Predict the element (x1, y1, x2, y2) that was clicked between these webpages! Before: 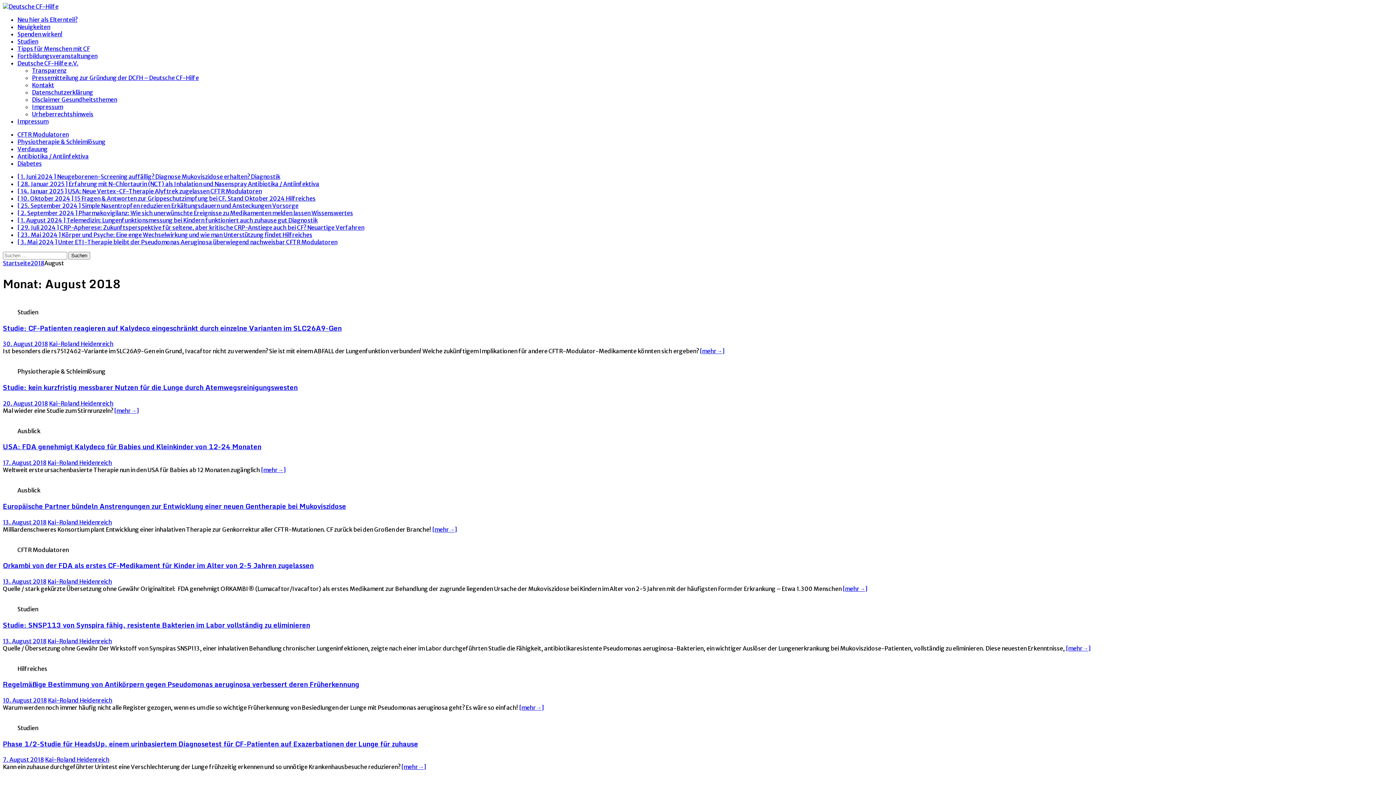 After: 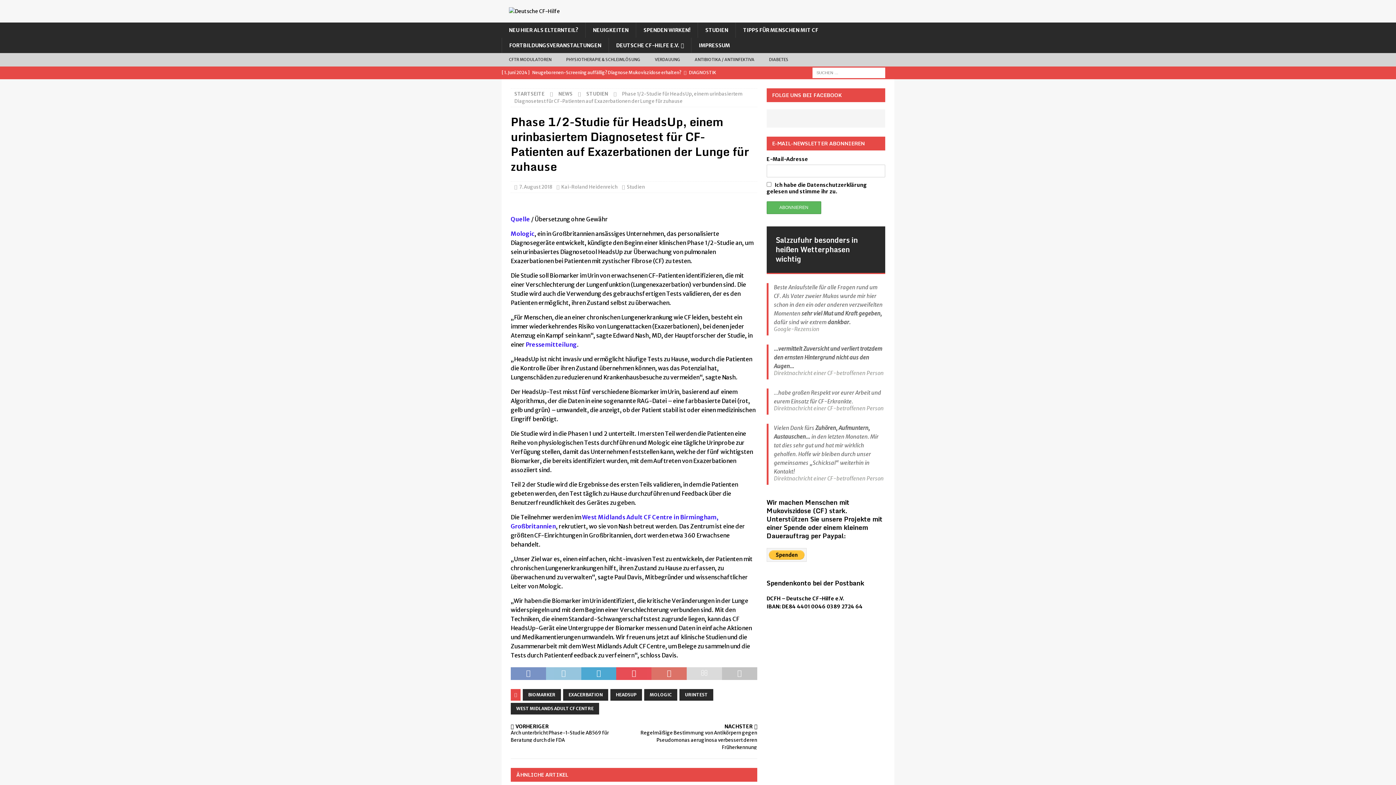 Action: bbox: (401, 763, 426, 771) label: [mehr→]